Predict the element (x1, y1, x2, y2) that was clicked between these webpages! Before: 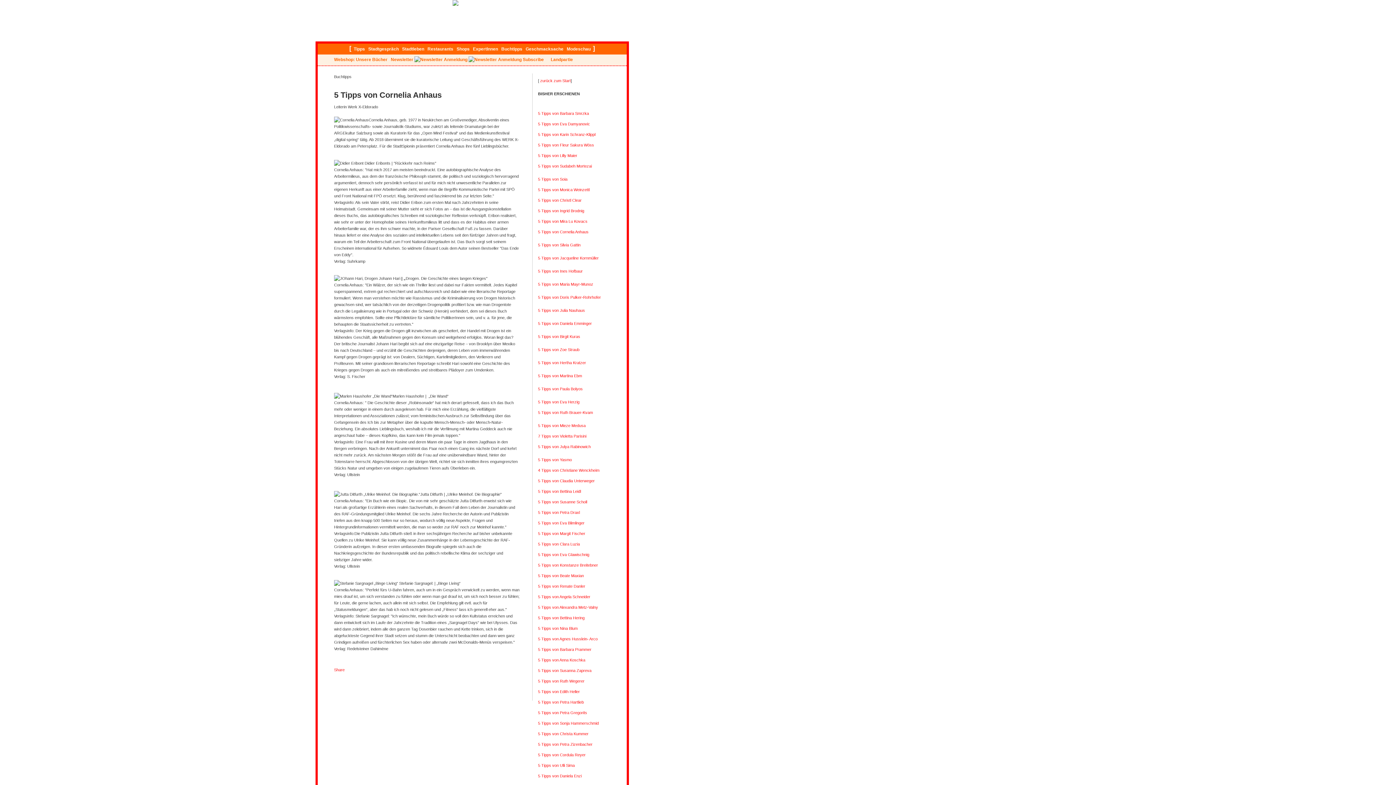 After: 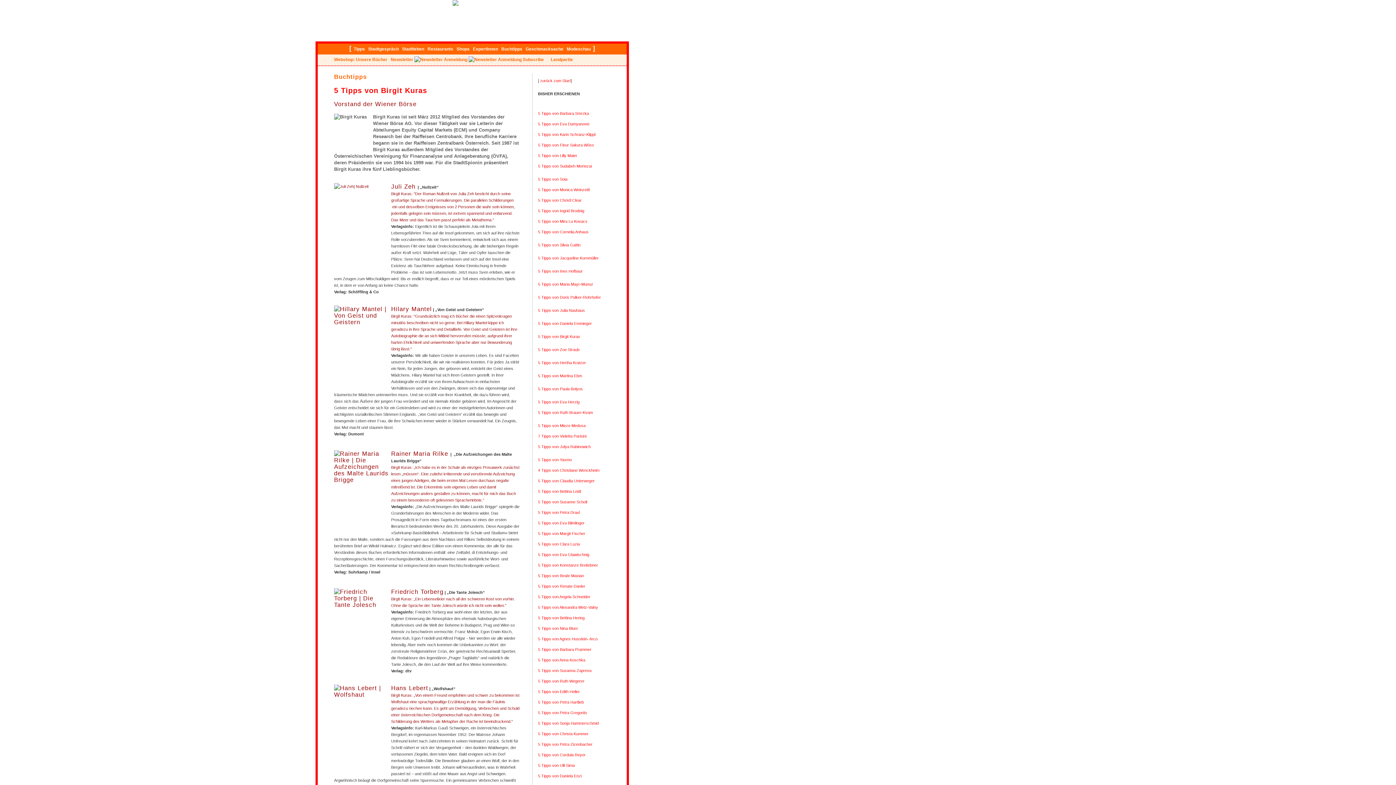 Action: bbox: (538, 334, 580, 338) label: 5 Tipps von Birgit Kuras